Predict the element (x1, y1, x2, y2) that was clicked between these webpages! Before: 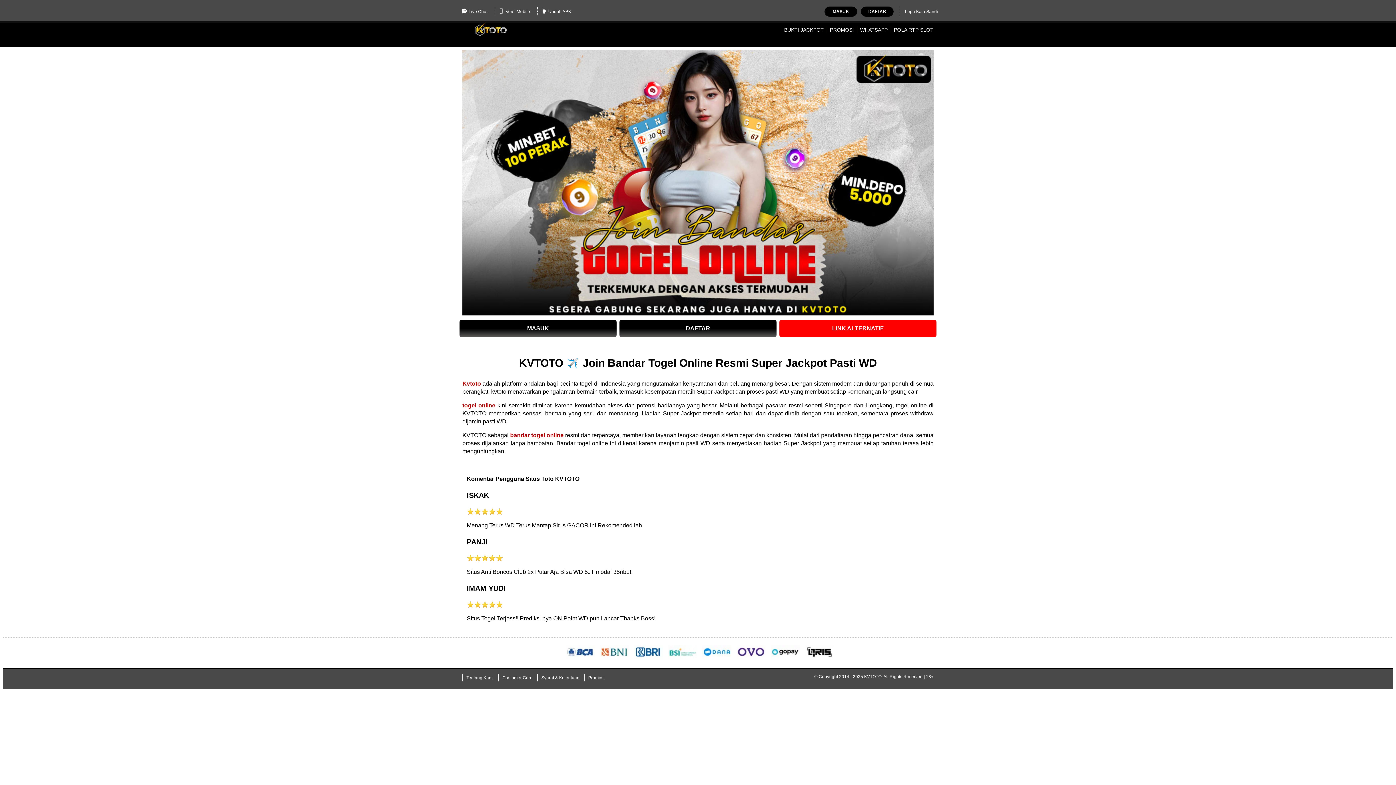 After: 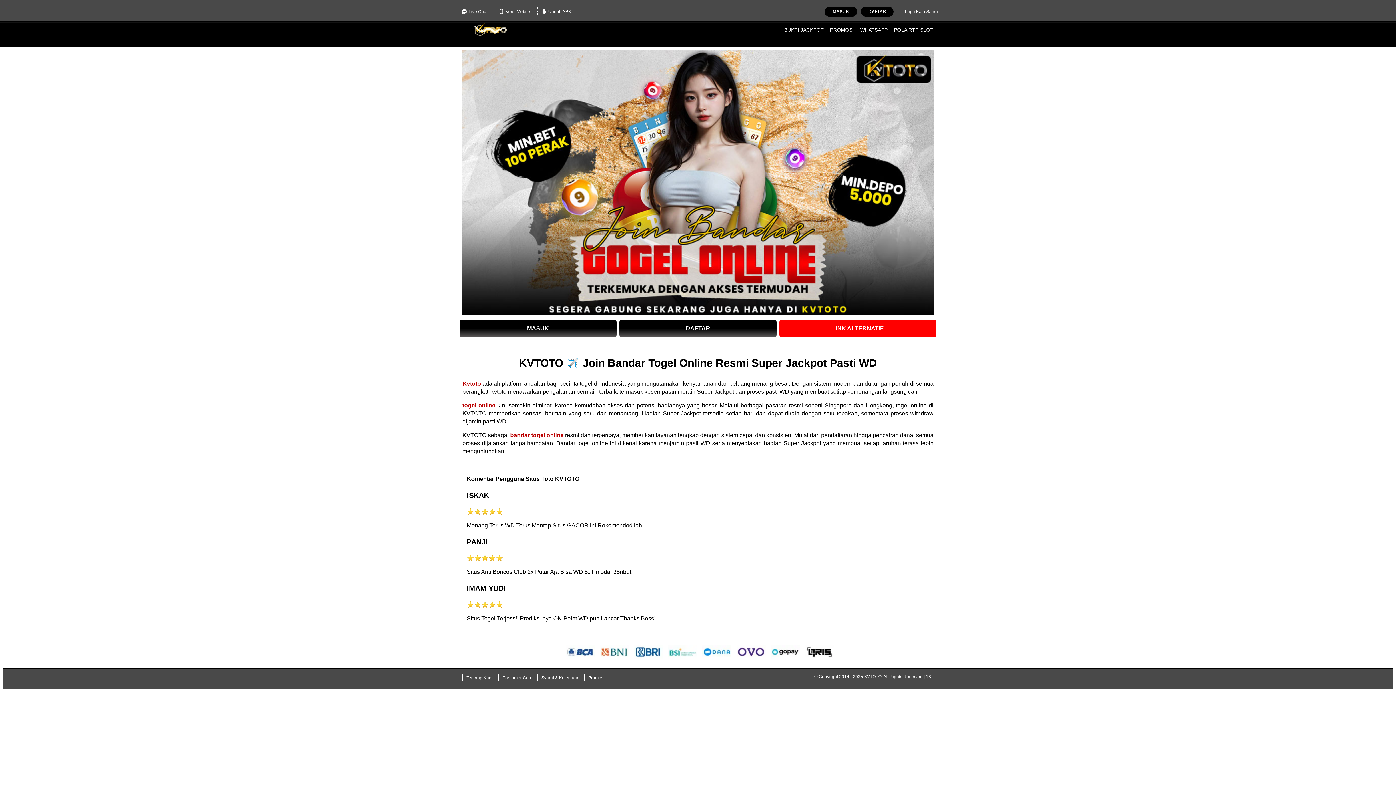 Action: label: MASUK bbox: (459, 320, 616, 337)